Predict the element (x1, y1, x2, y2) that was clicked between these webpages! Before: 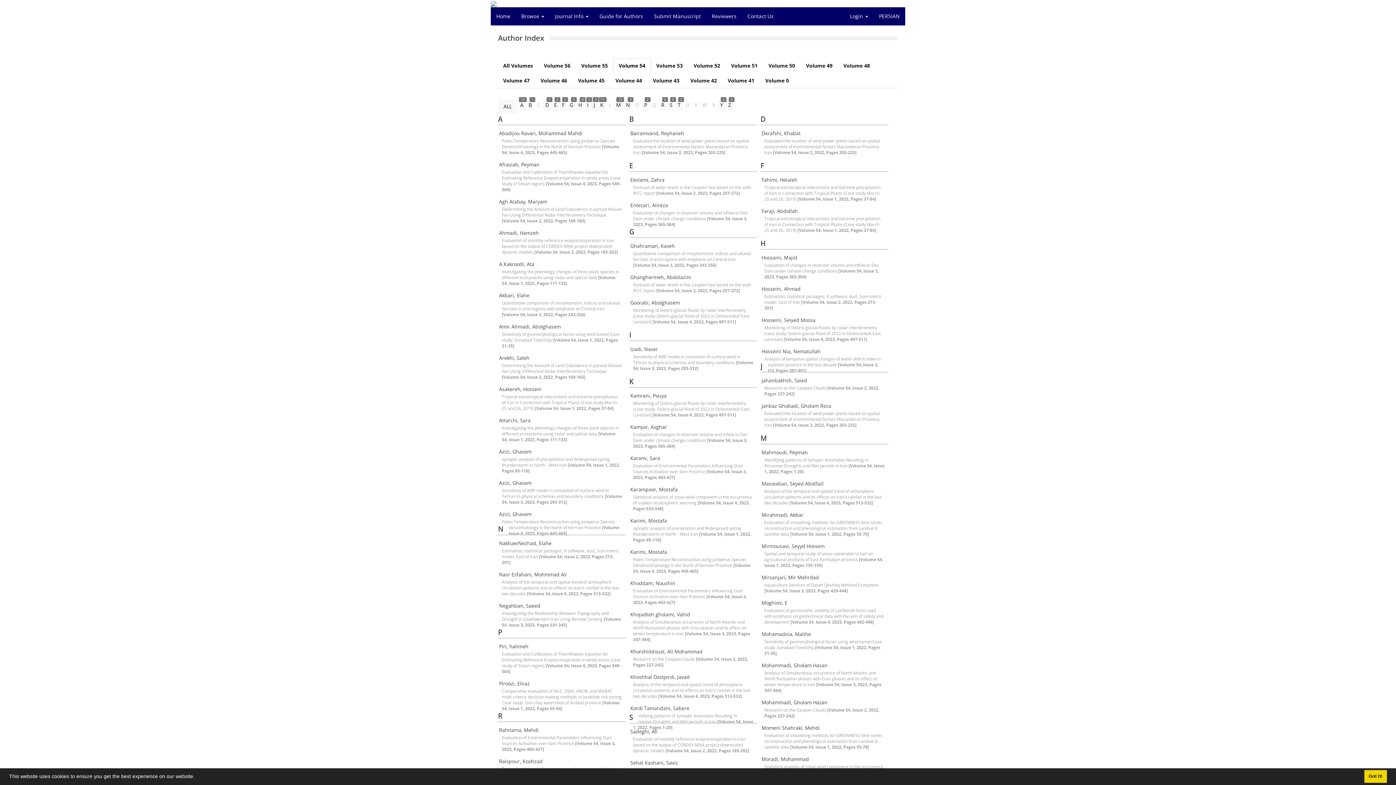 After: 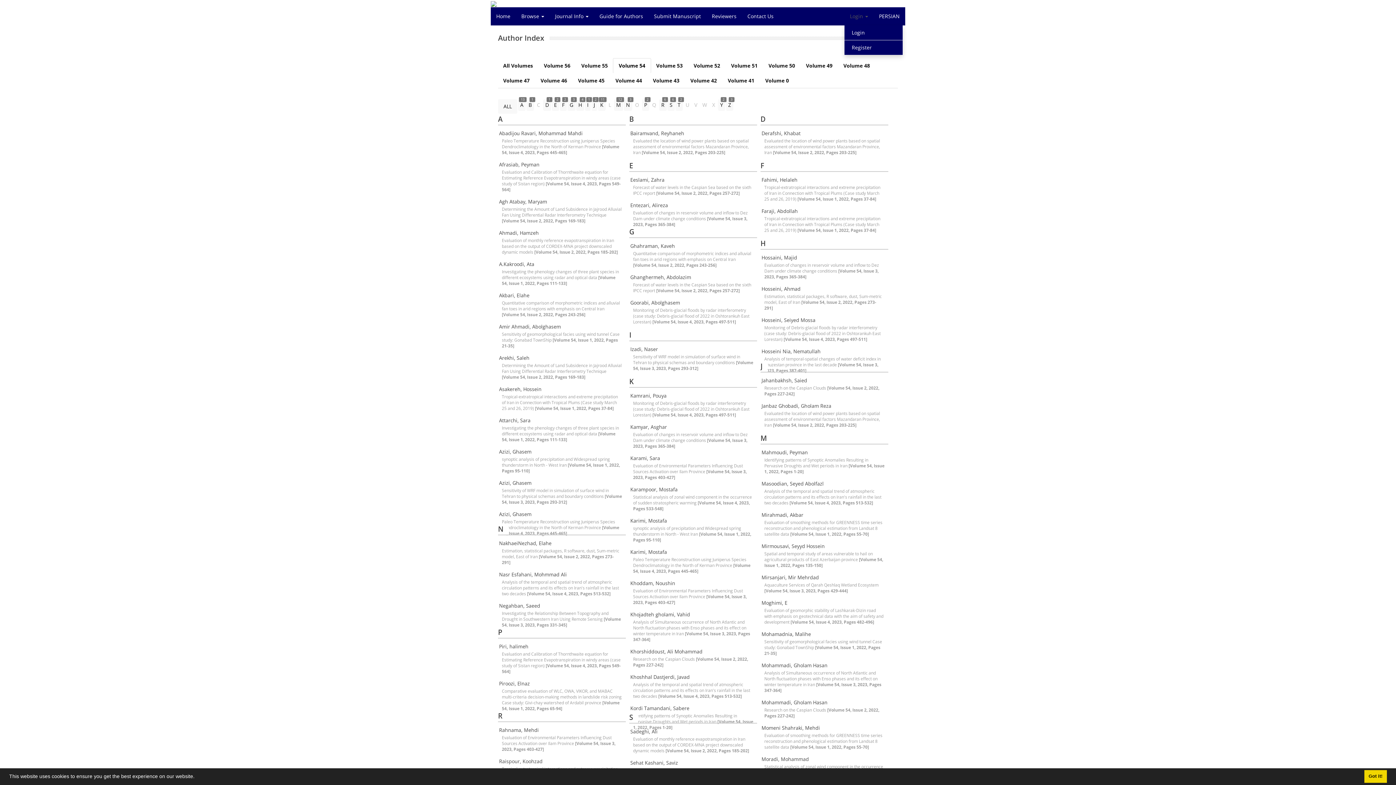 Action: bbox: (844, 7, 873, 25) label: Login 